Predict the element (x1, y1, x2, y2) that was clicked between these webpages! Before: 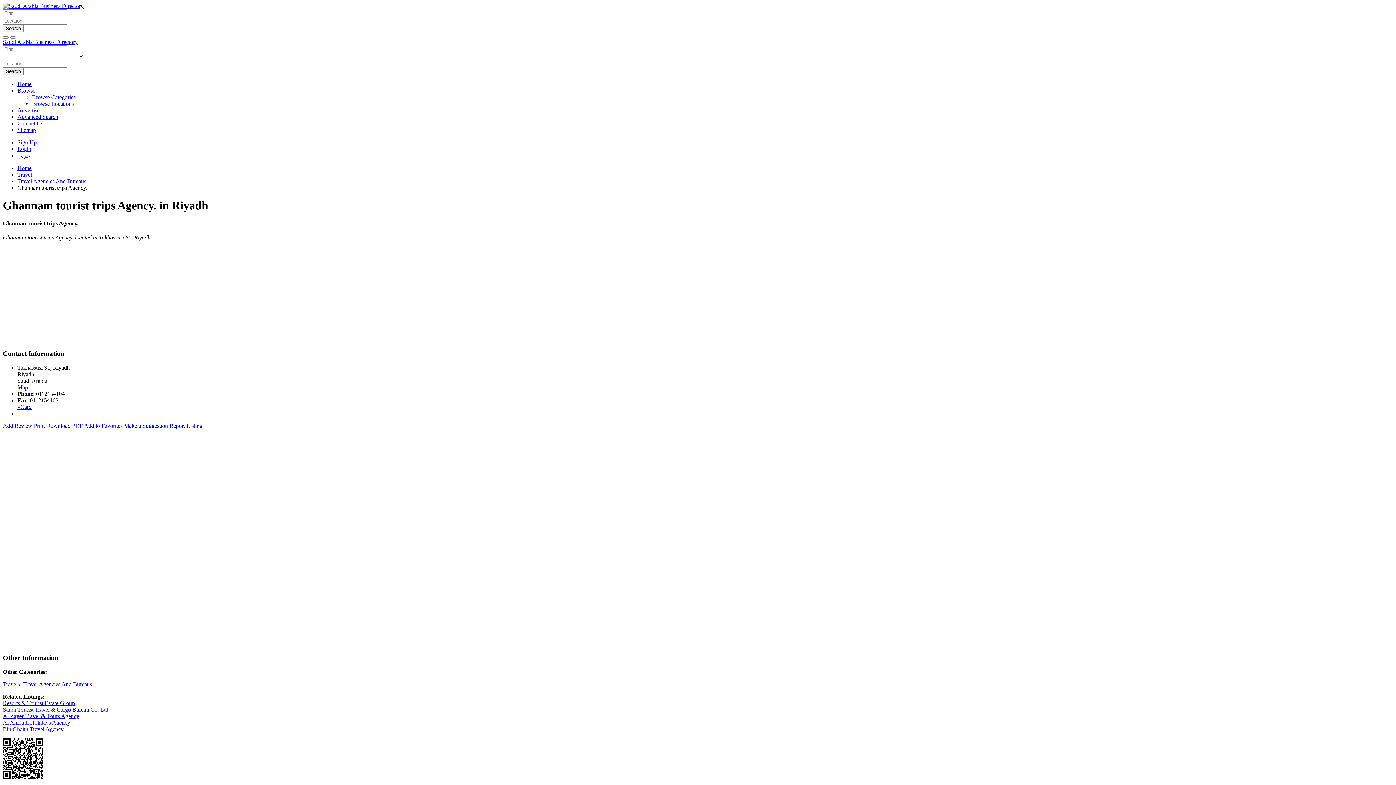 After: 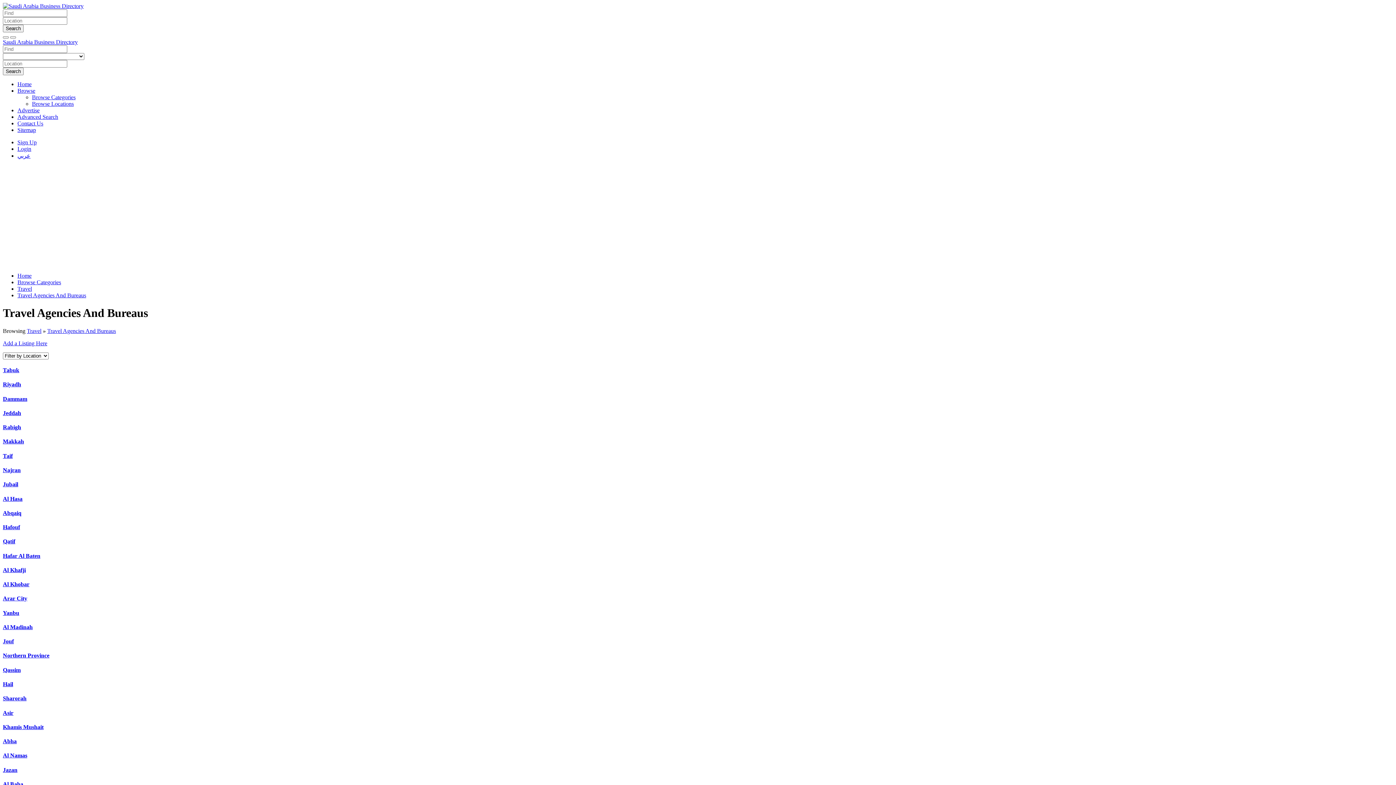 Action: bbox: (23, 681, 92, 687) label: Travel Agencies And Bureaus